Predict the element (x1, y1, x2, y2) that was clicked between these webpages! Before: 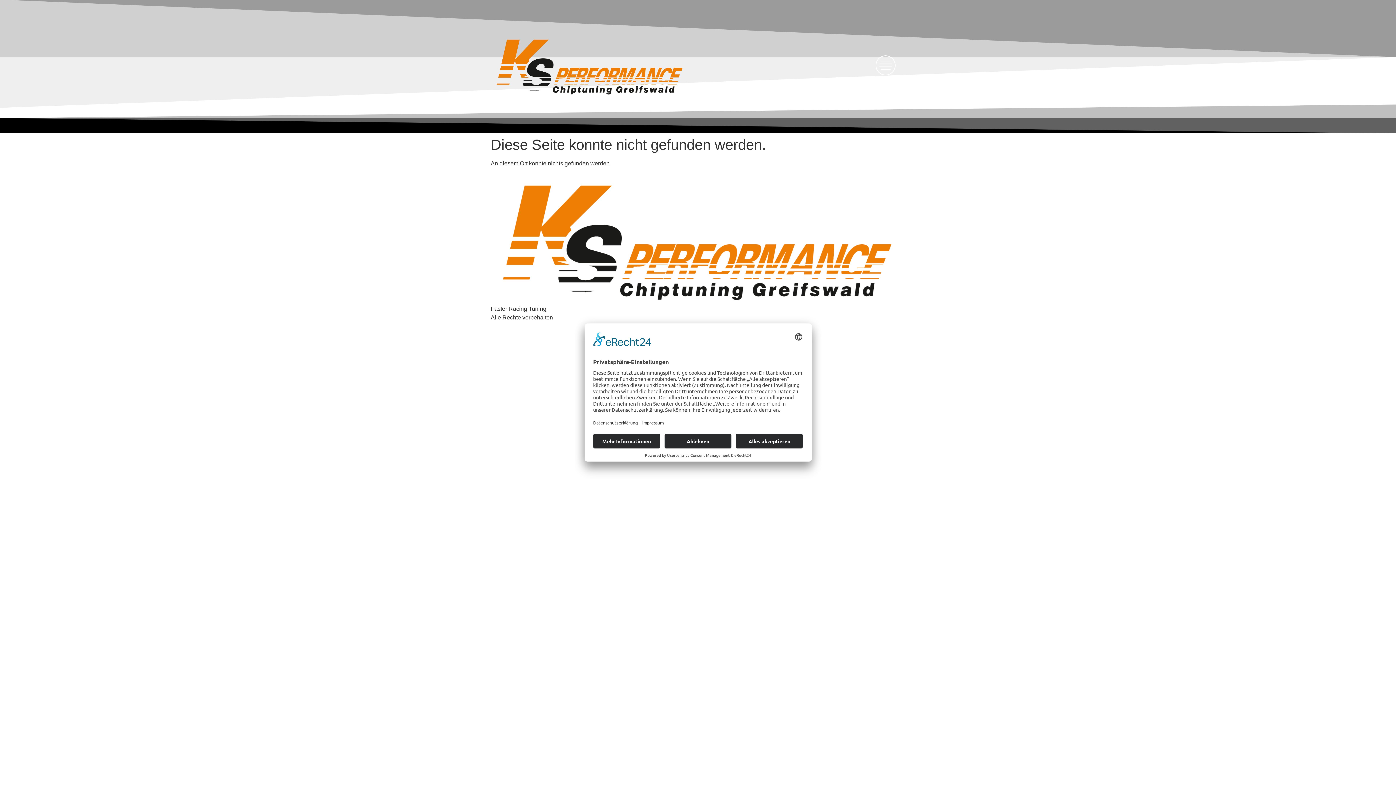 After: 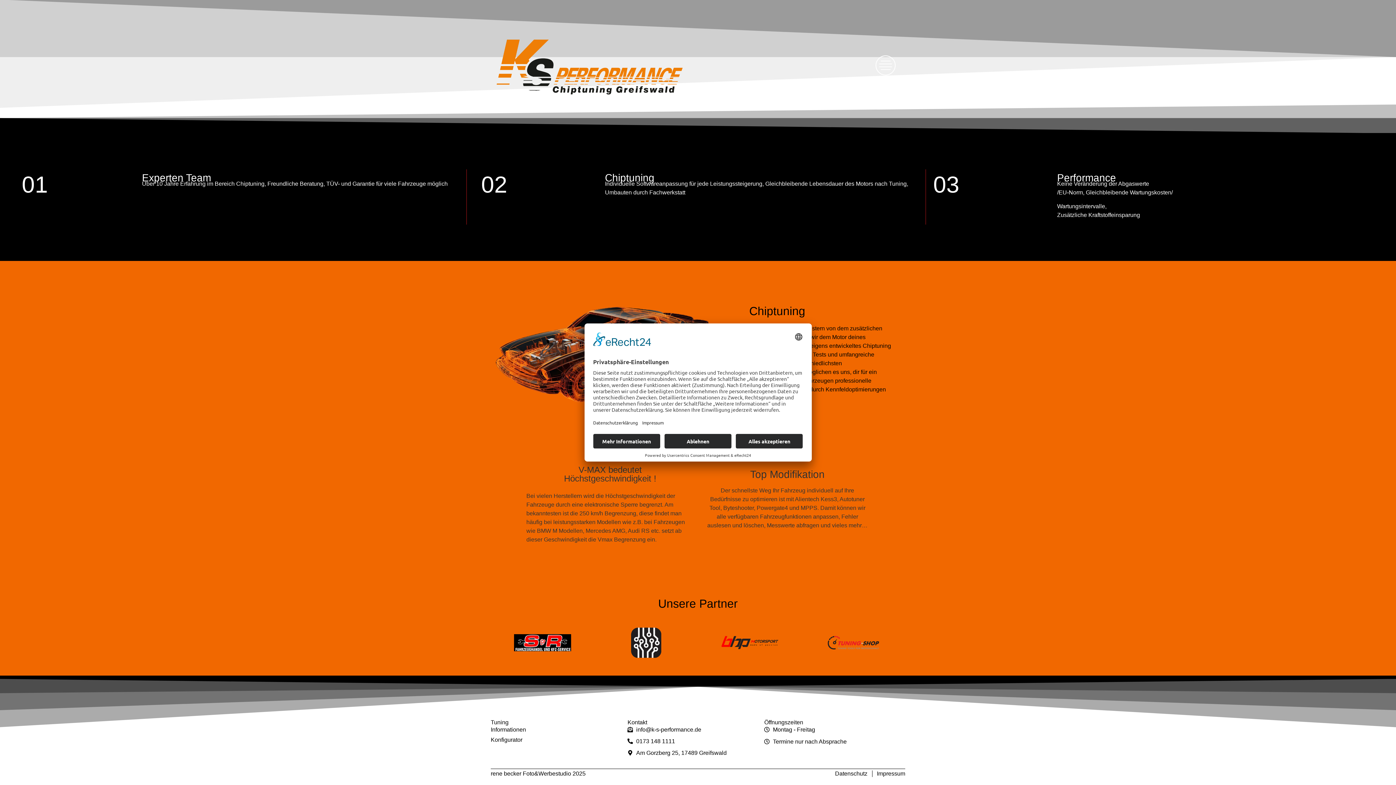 Action: bbox: (490, 178, 905, 304)